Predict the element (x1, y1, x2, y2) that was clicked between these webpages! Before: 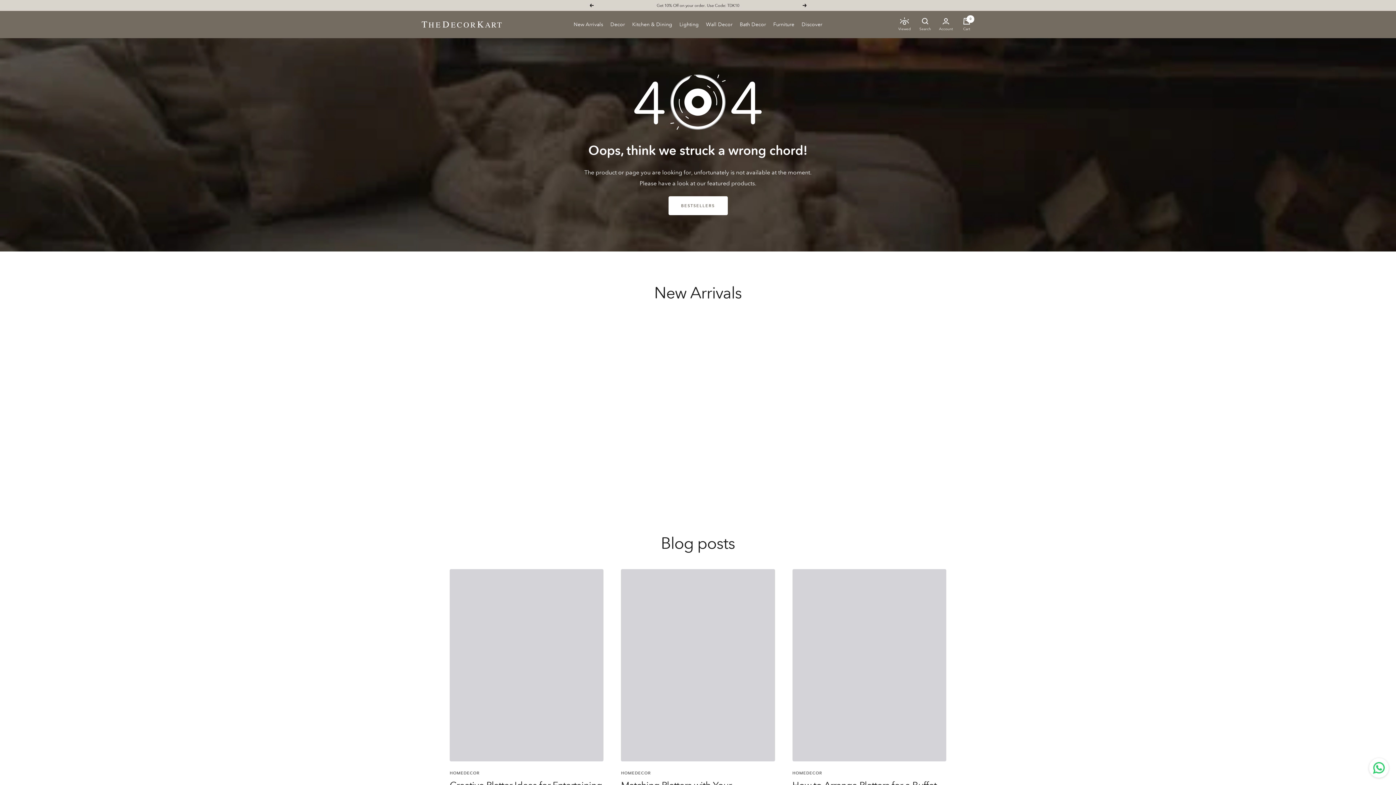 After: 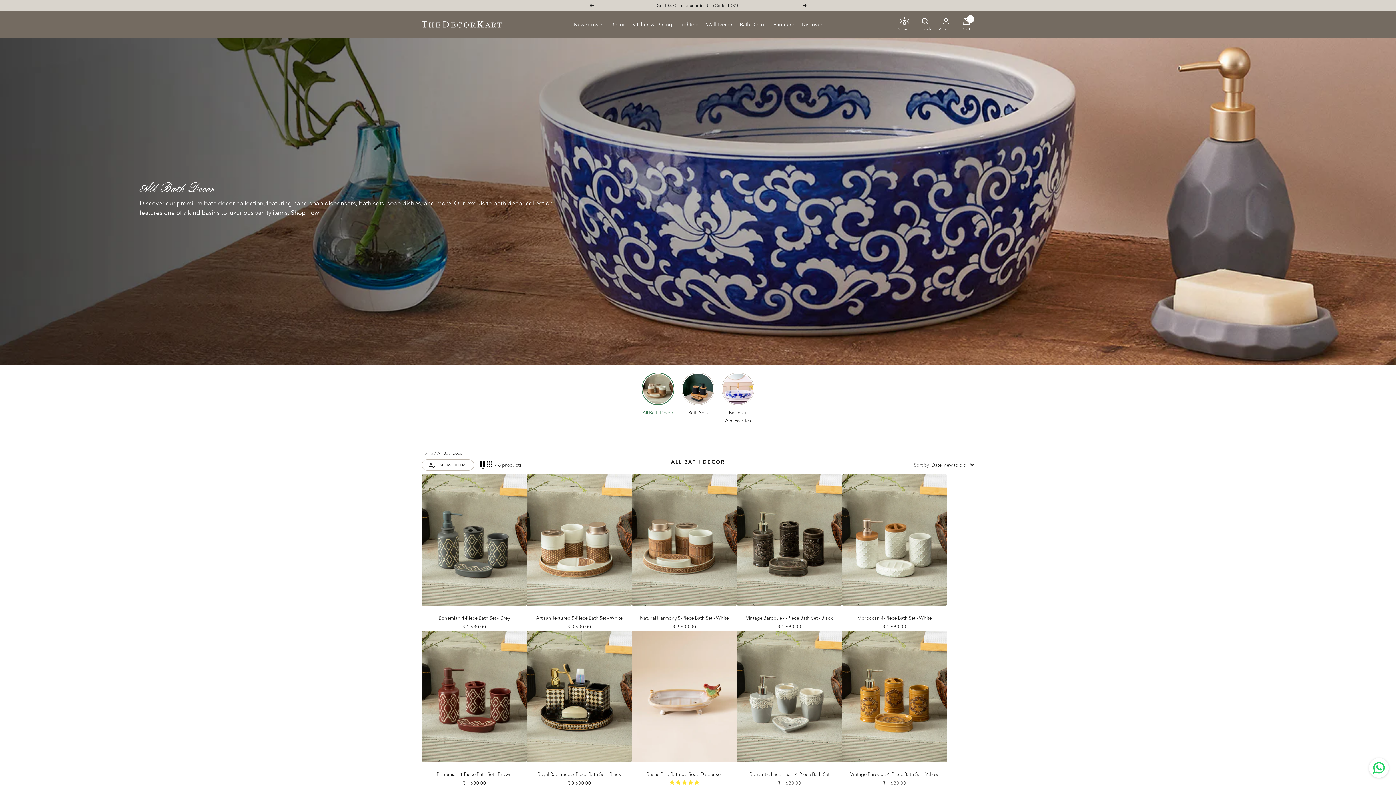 Action: label: Bath Decor bbox: (740, 20, 766, 28)